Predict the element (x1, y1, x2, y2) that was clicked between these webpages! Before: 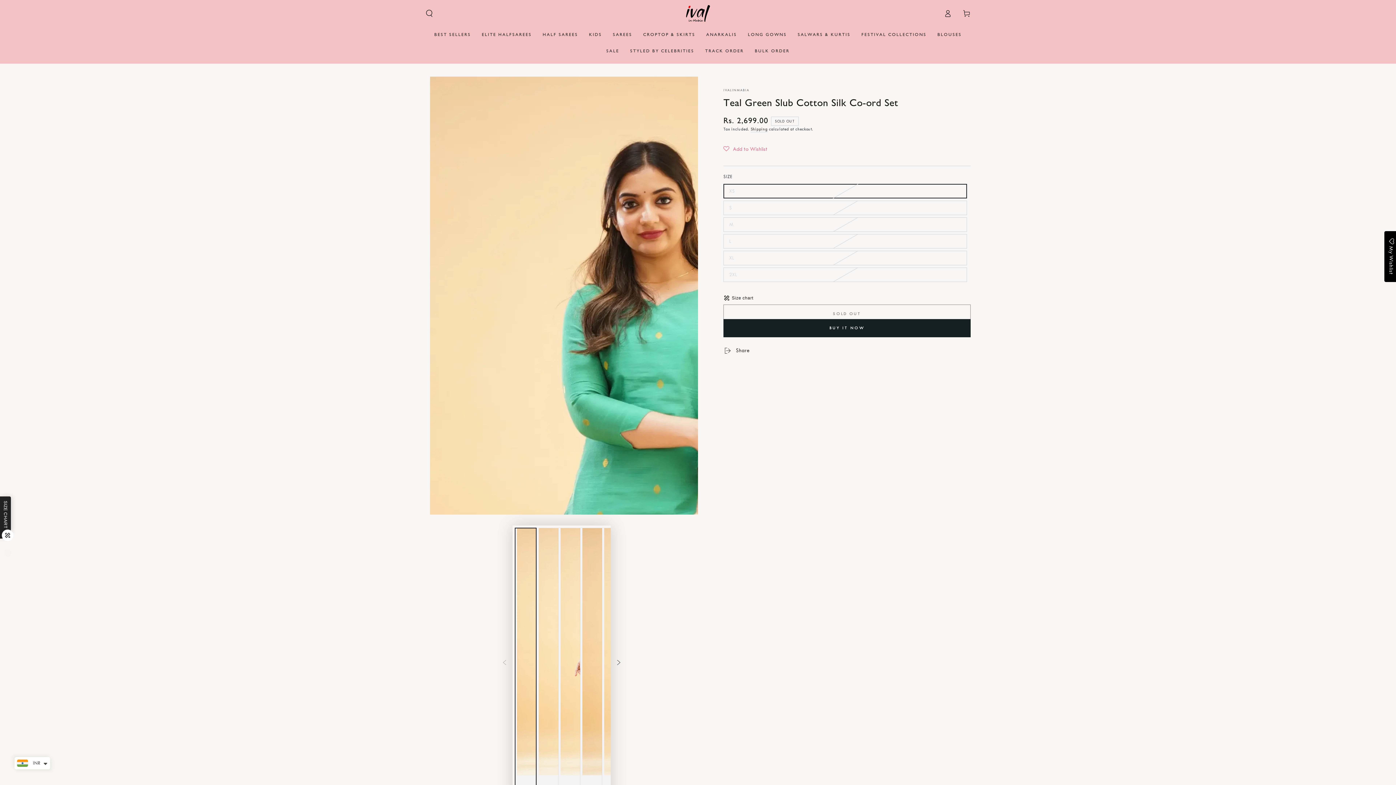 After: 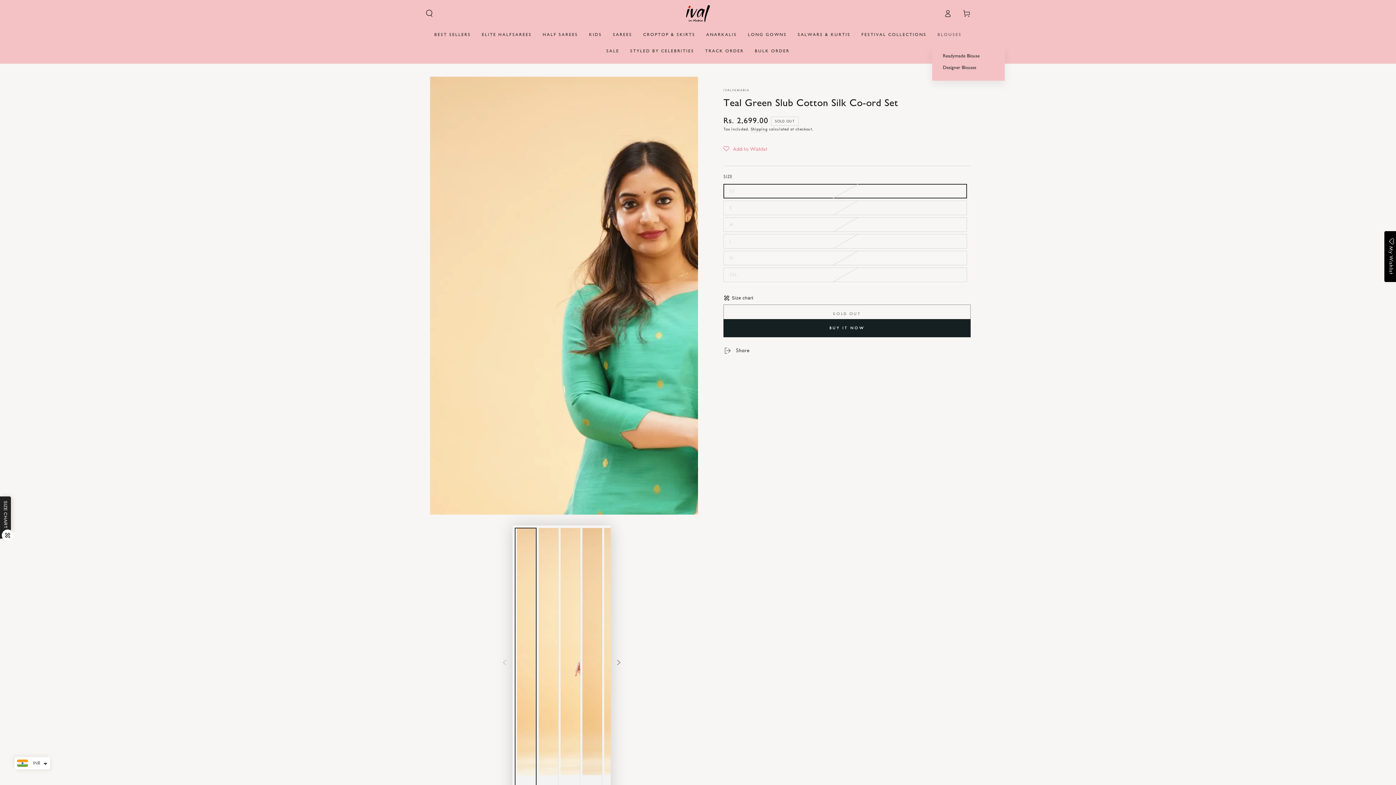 Action: label: BLOUSES bbox: (932, 26, 967, 42)